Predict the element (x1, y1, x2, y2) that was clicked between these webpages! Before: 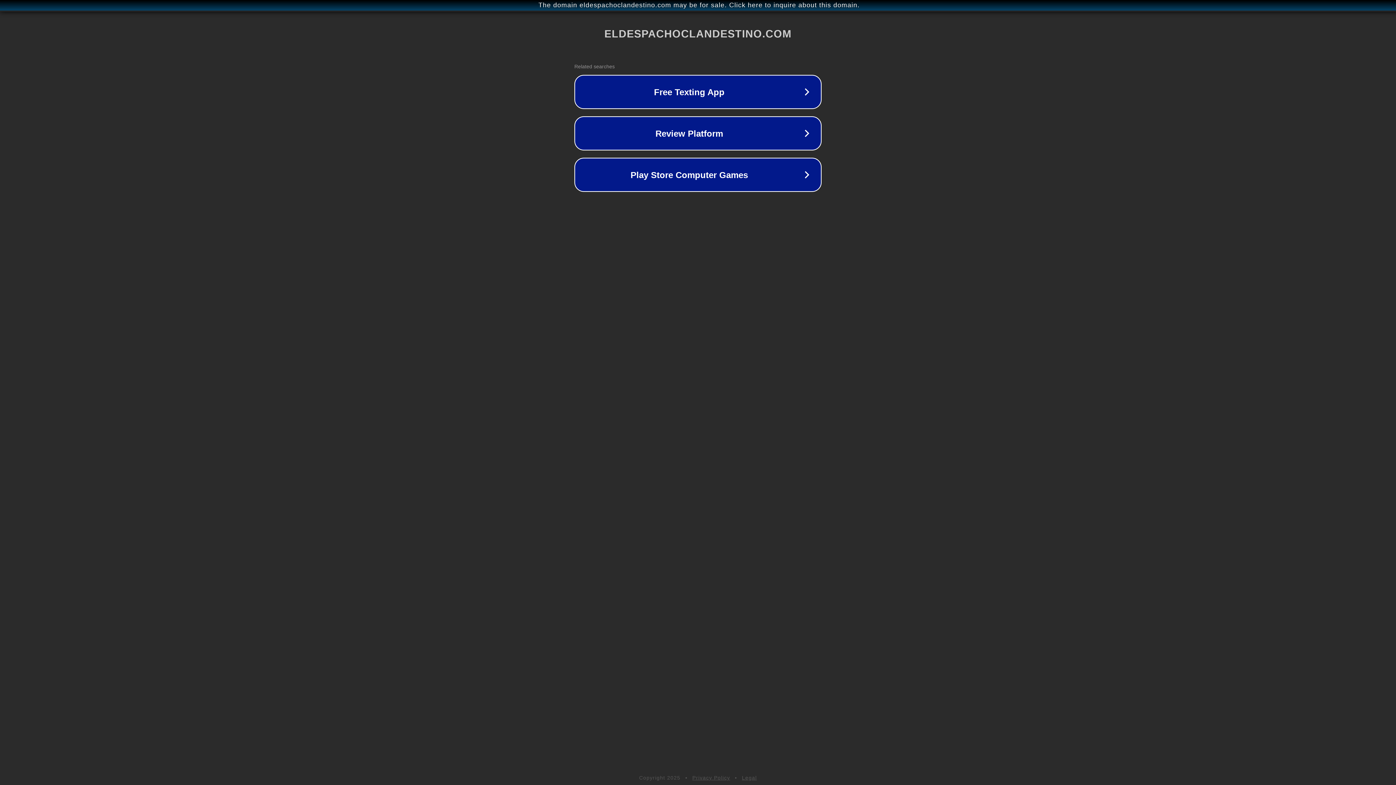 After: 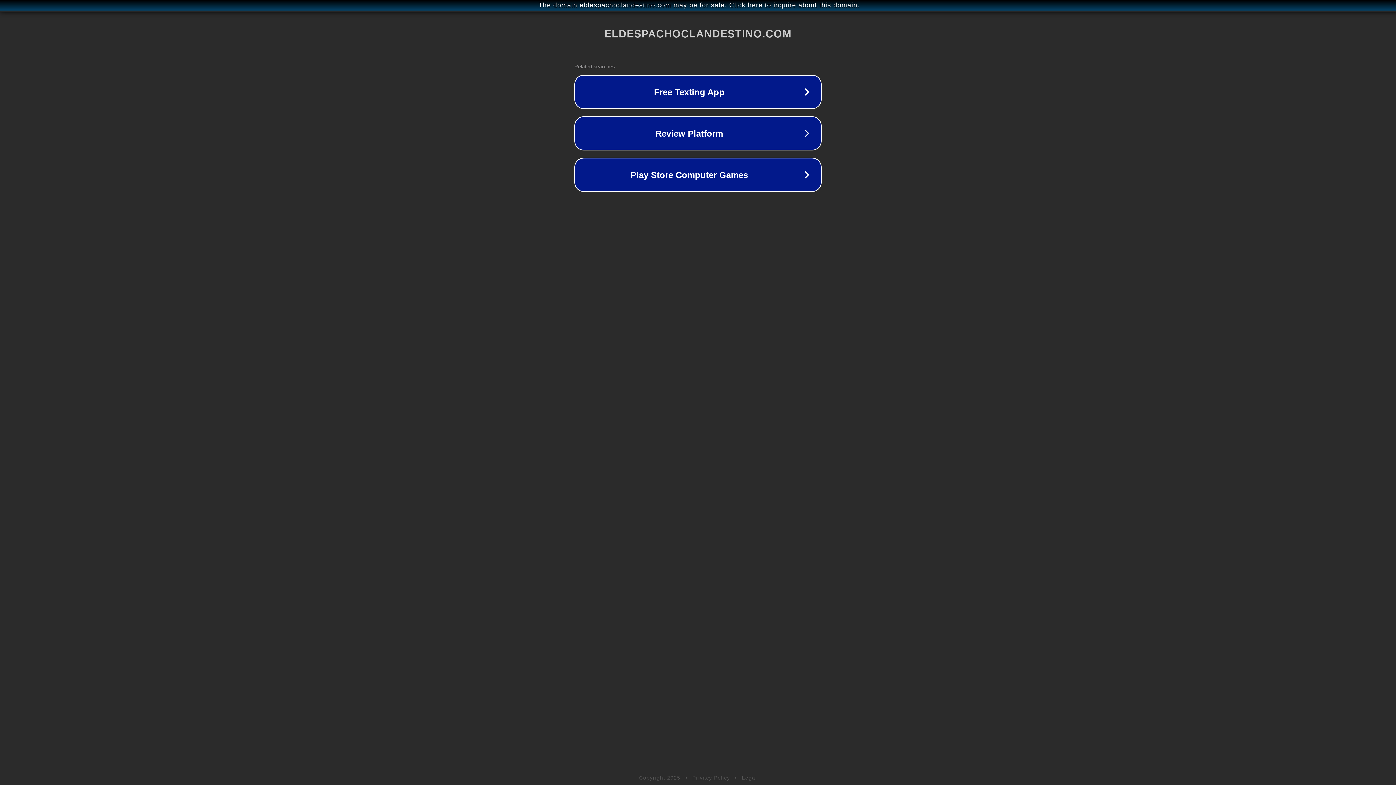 Action: label: Privacy Policy bbox: (692, 775, 730, 781)